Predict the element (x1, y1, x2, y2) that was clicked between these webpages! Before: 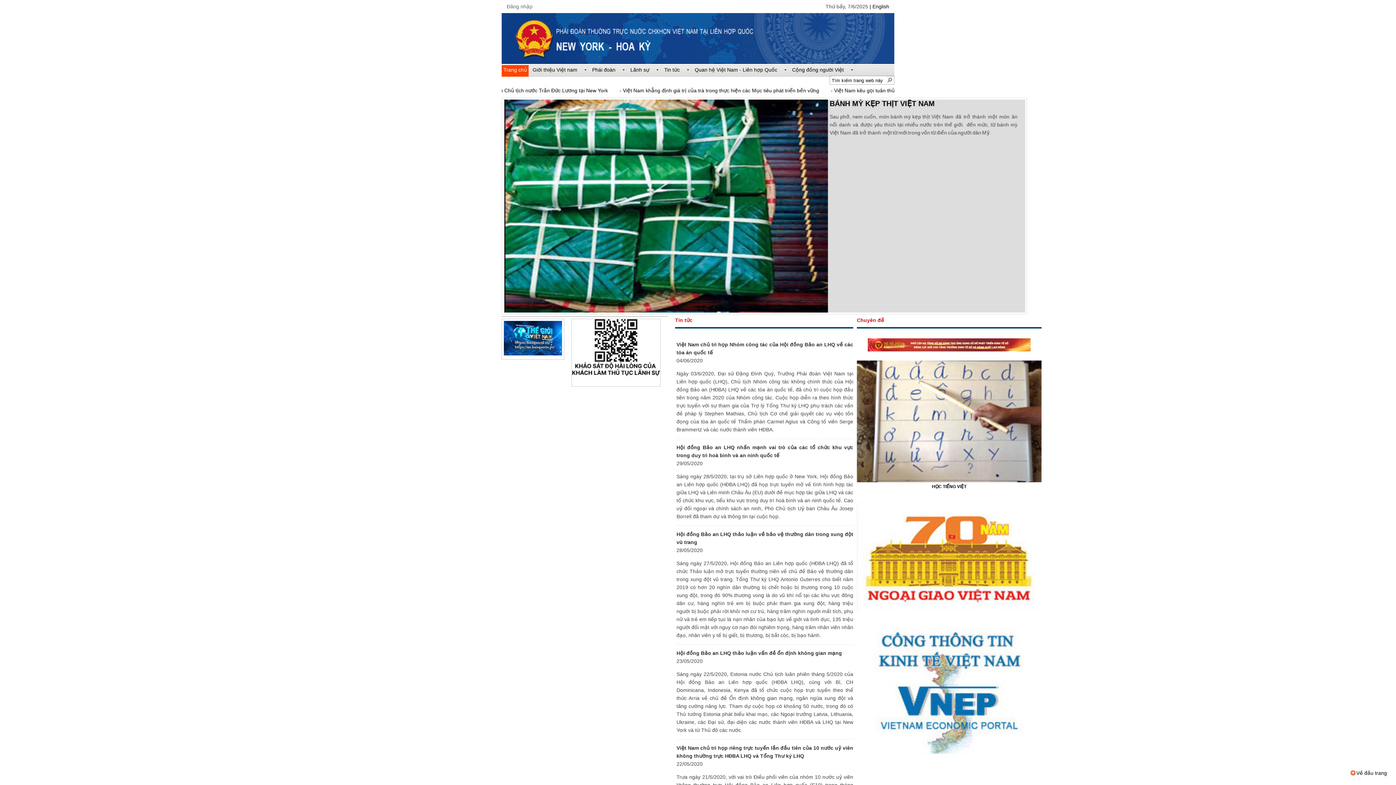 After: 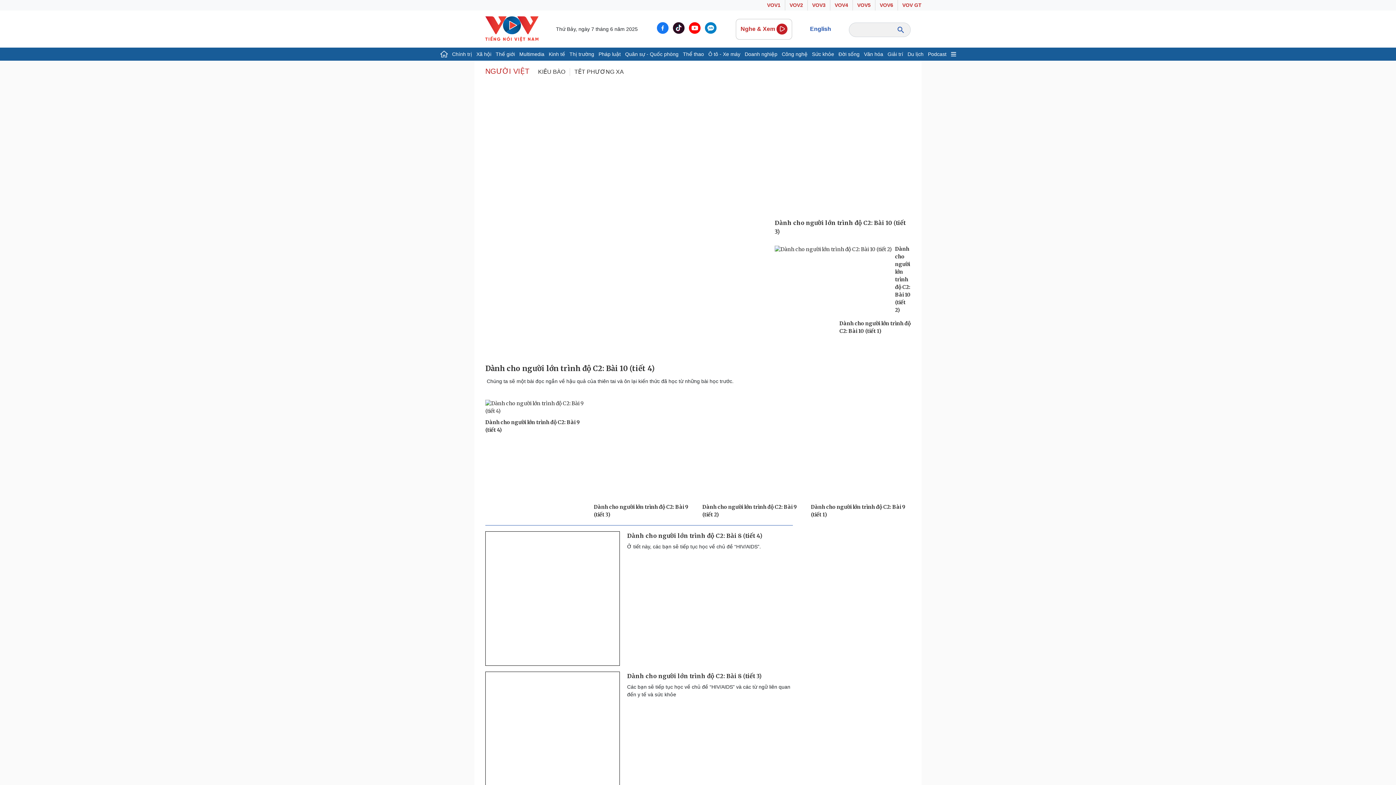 Action: bbox: (932, 484, 966, 489) label: HỌC TIẾNG VIỆT